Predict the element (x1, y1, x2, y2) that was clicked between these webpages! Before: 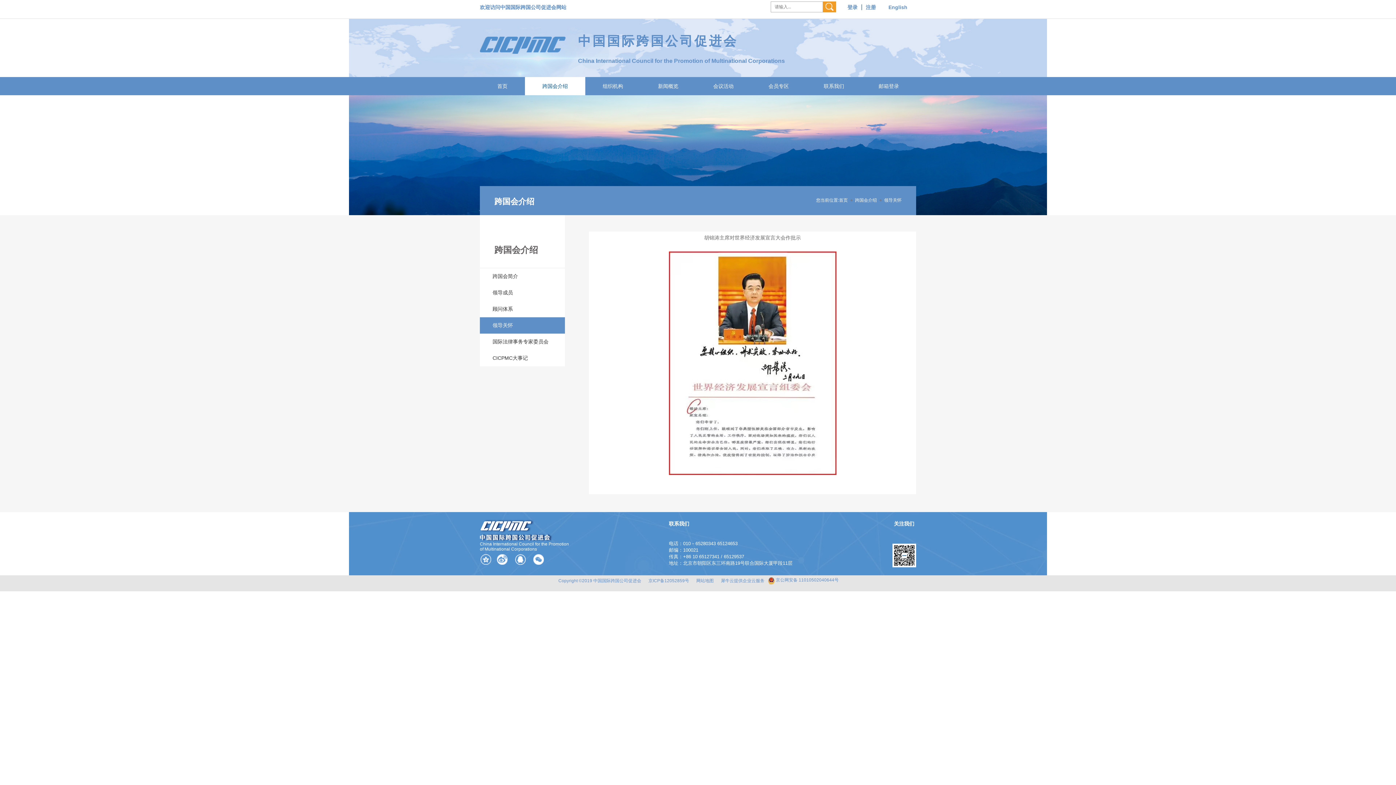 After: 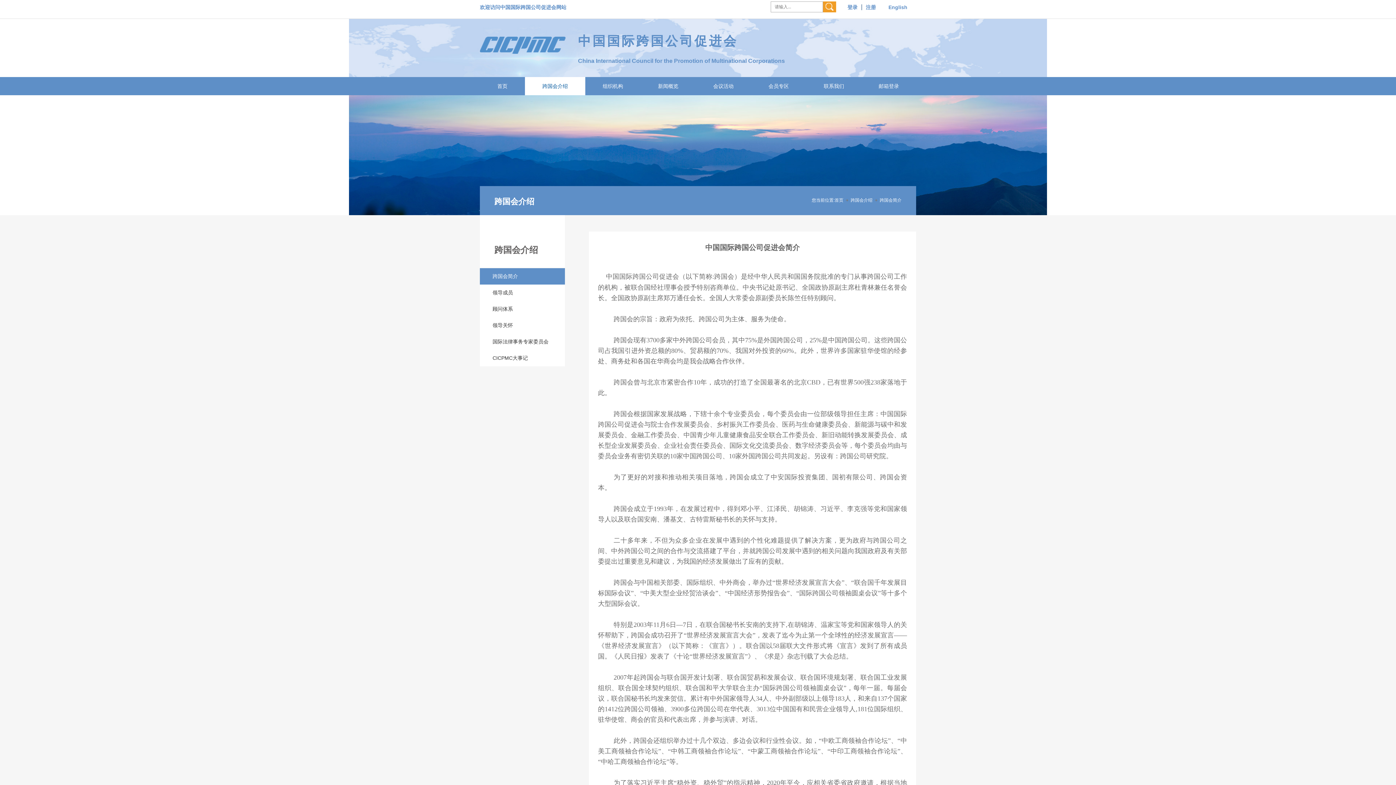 Action: label: 跨国会简介 bbox: (492, 268, 565, 284)